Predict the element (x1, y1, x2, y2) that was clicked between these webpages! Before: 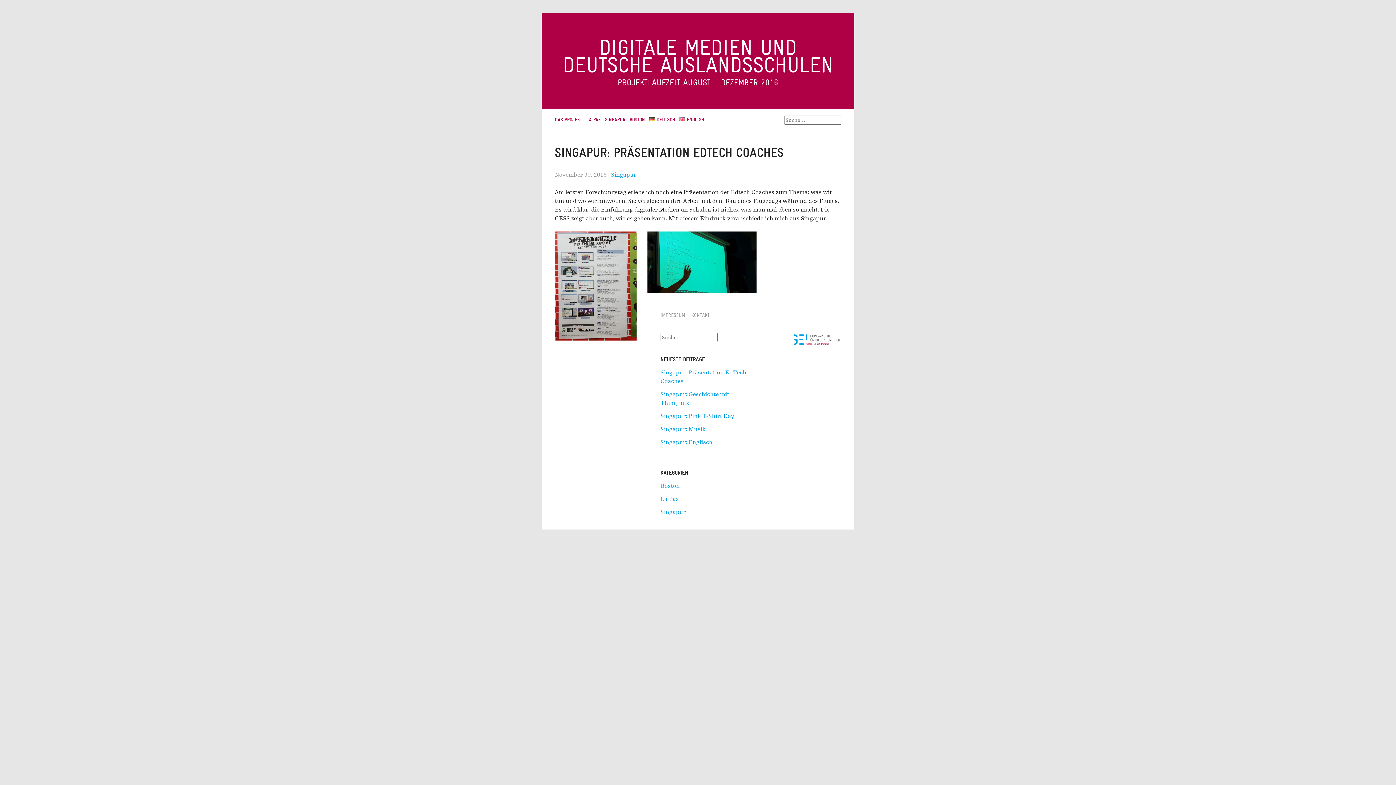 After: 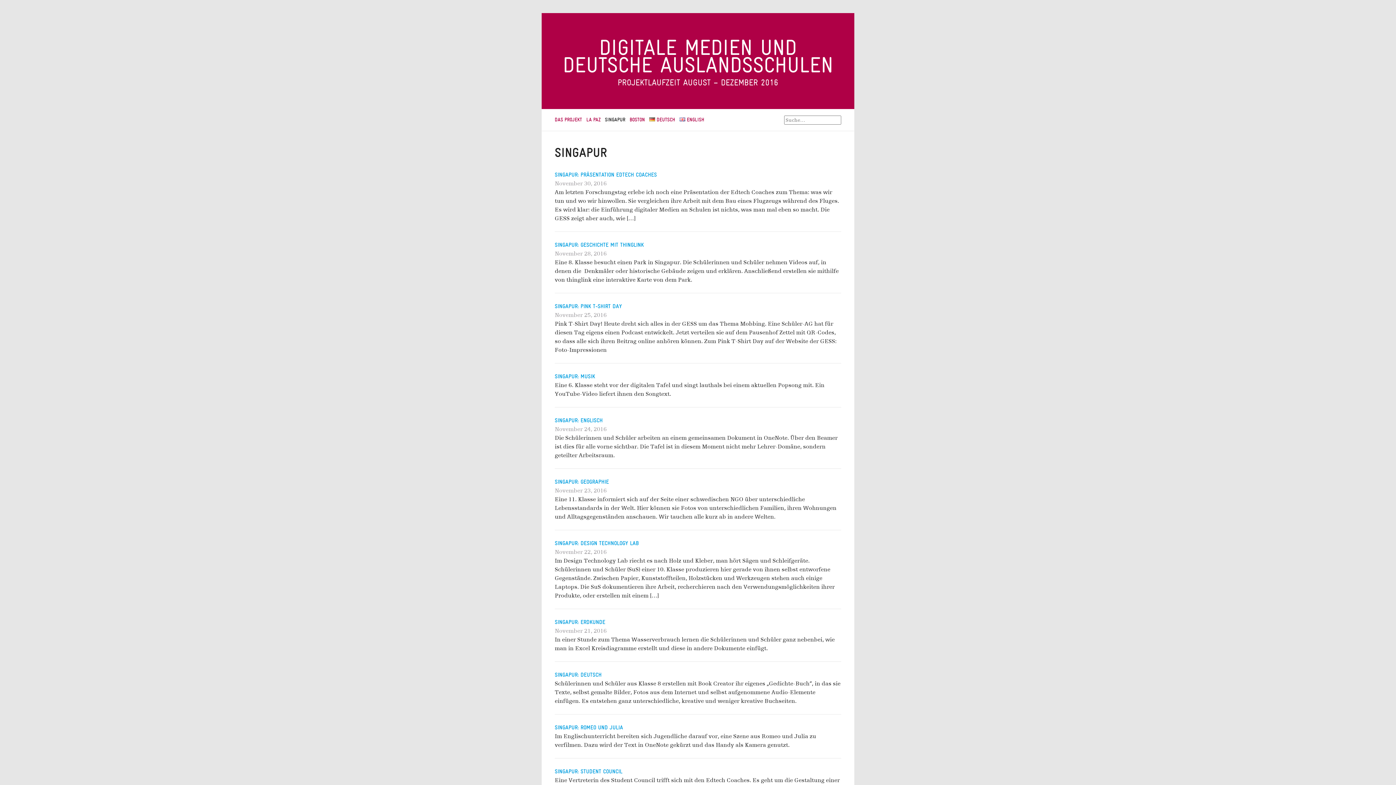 Action: label: SINGAPUR bbox: (605, 115, 625, 130)